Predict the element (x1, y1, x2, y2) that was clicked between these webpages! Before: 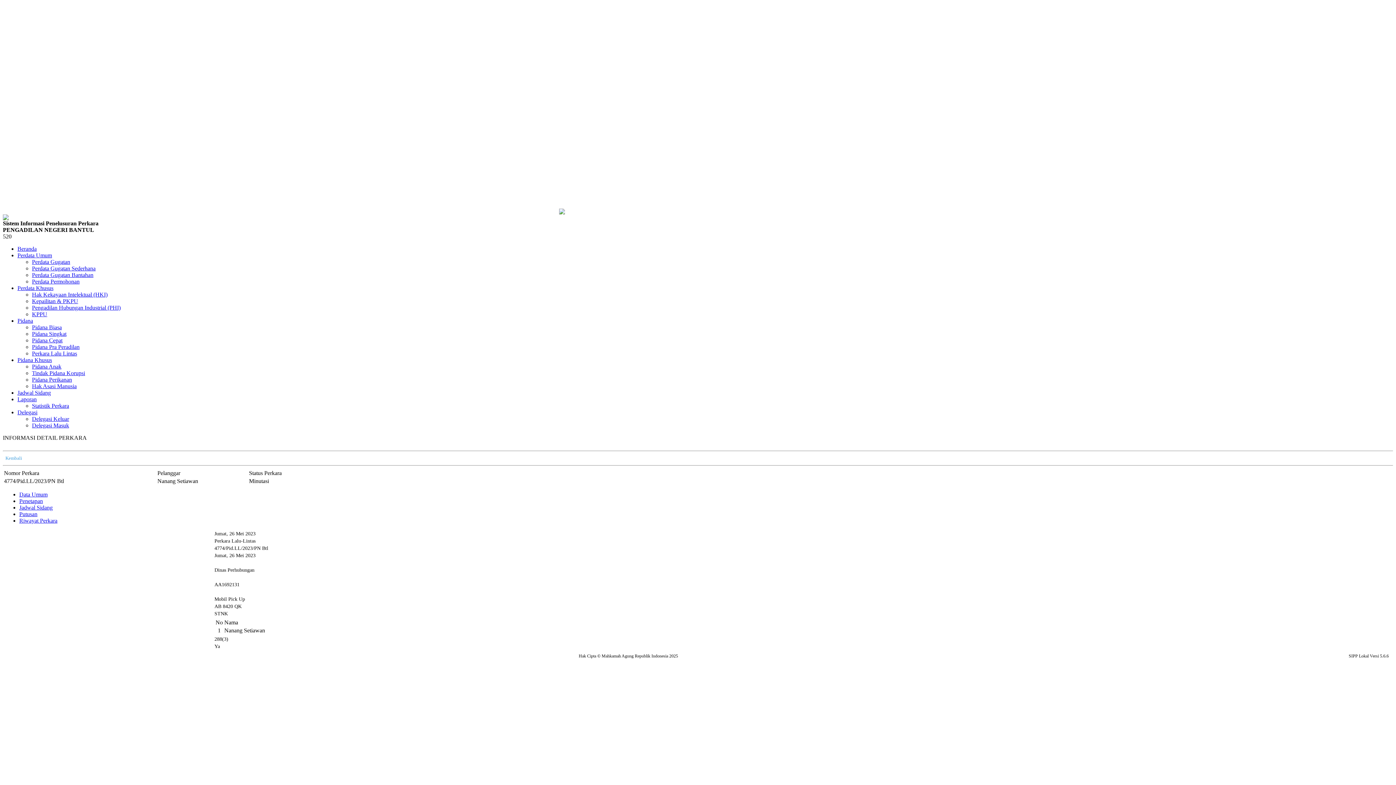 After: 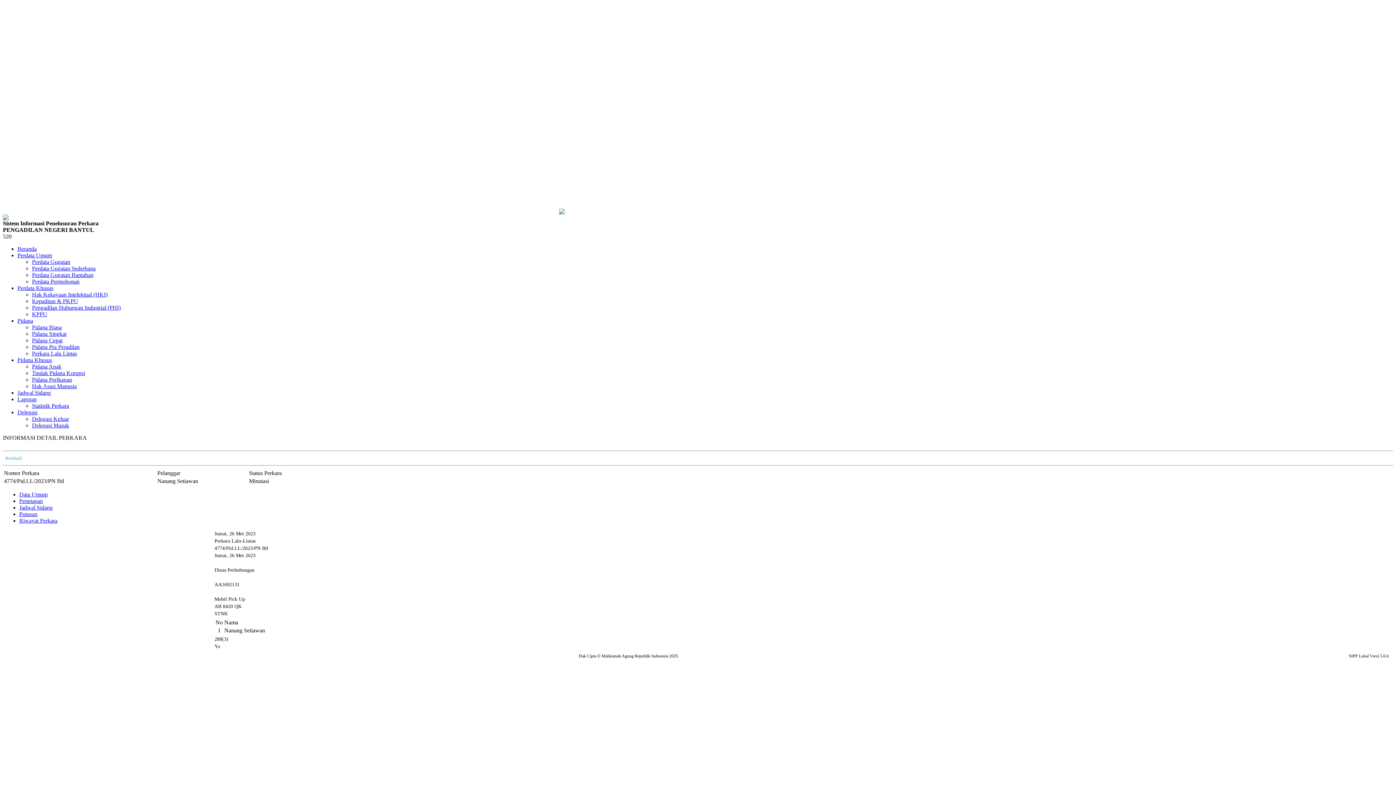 Action: label: Delegasi bbox: (17, 409, 37, 415)